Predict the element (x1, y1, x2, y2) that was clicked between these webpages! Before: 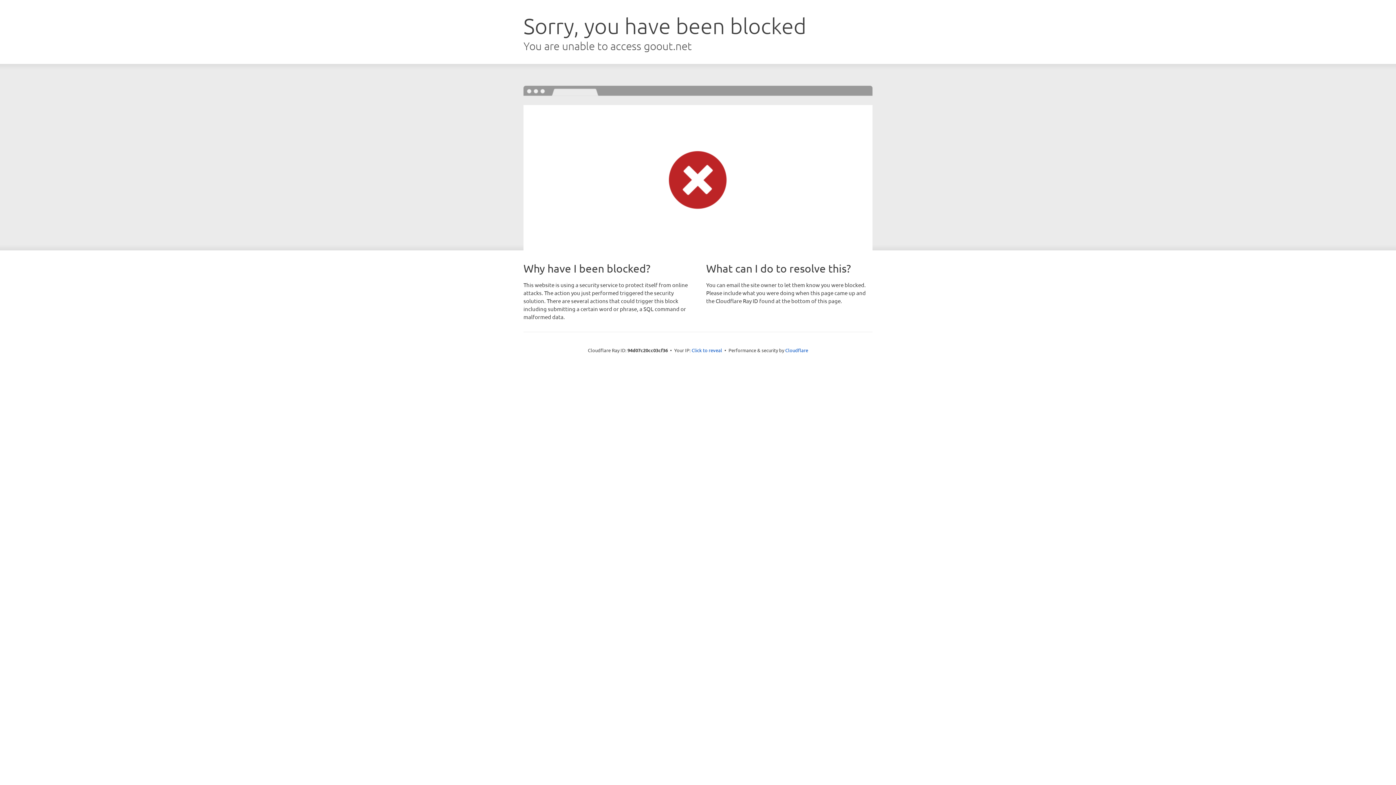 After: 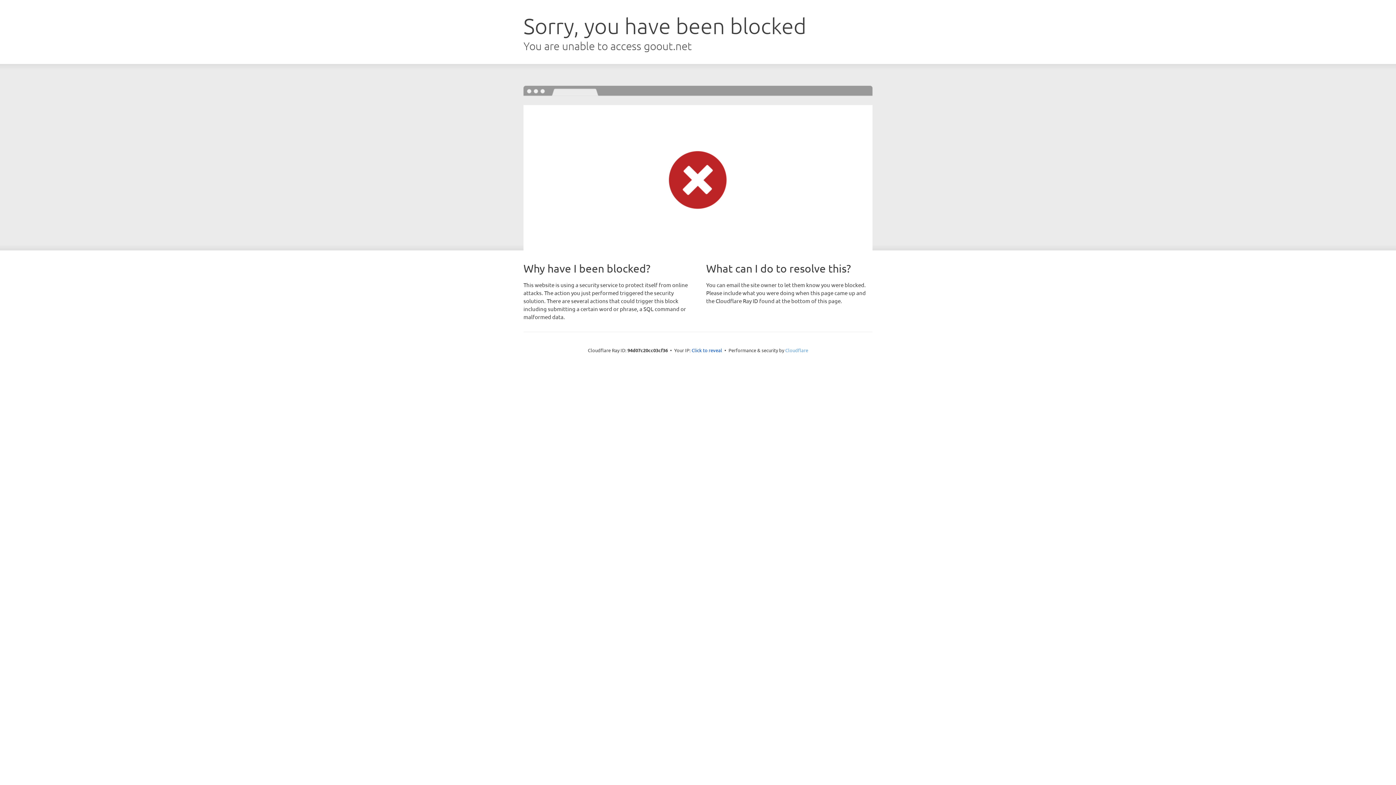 Action: label: Cloudflare bbox: (785, 347, 808, 353)